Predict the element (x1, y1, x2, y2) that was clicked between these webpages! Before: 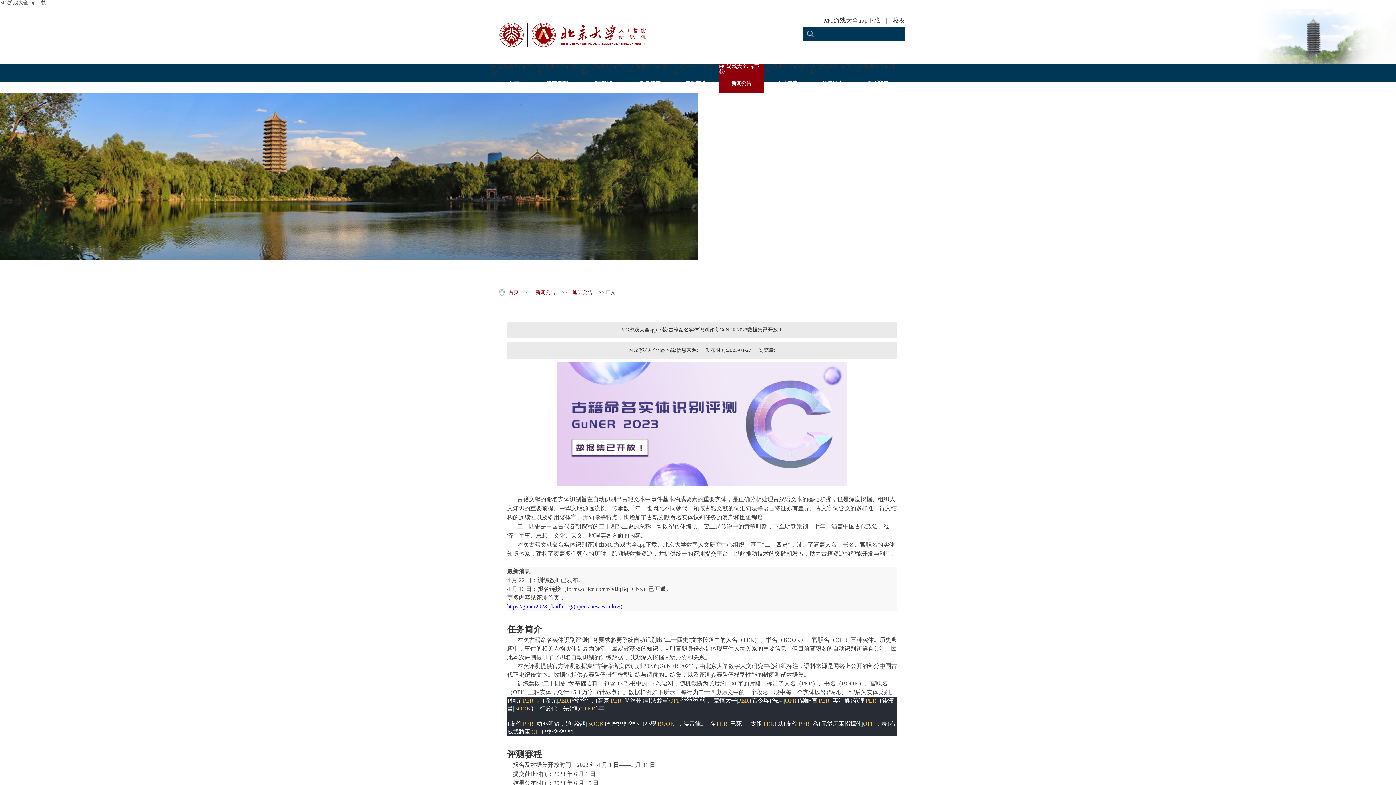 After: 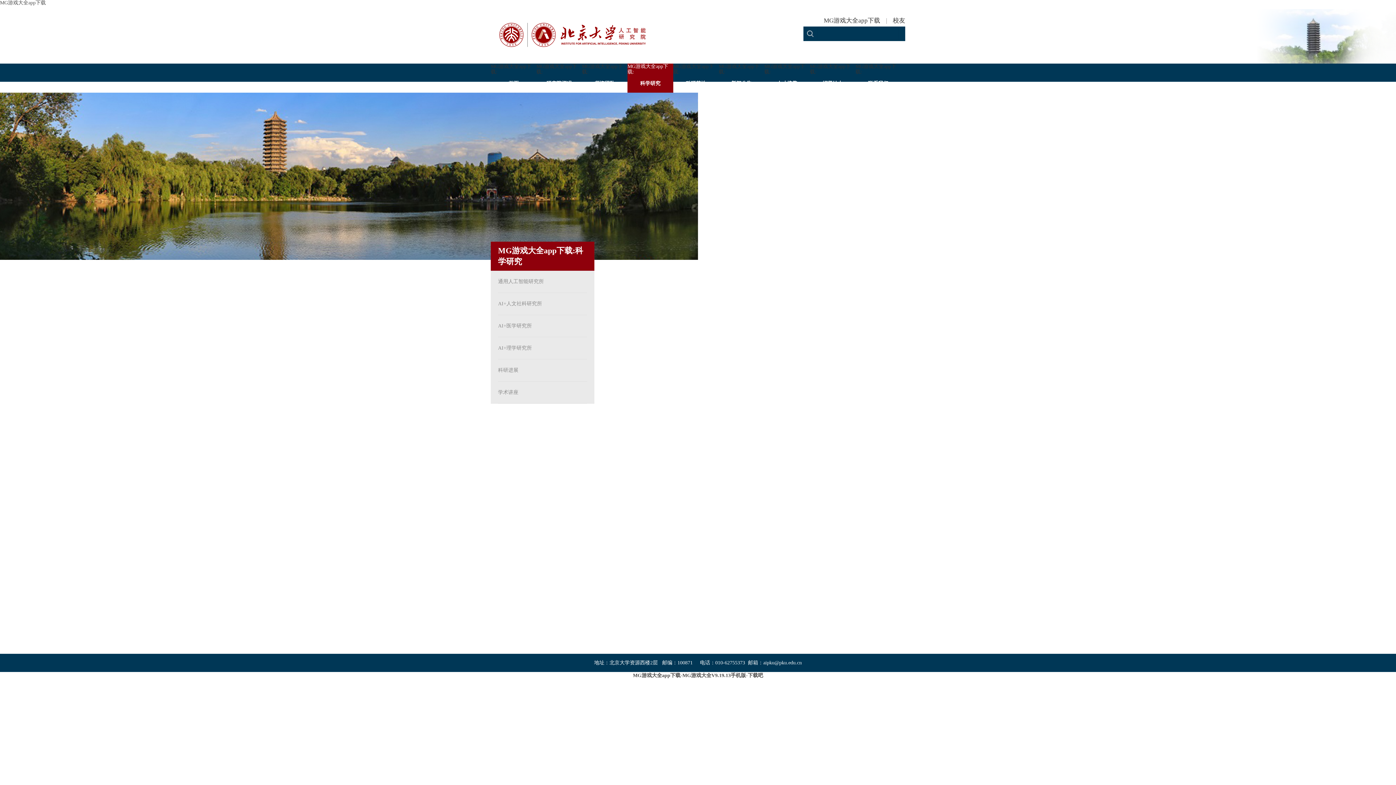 Action: bbox: (627, 74, 673, 92) label: 科学研究